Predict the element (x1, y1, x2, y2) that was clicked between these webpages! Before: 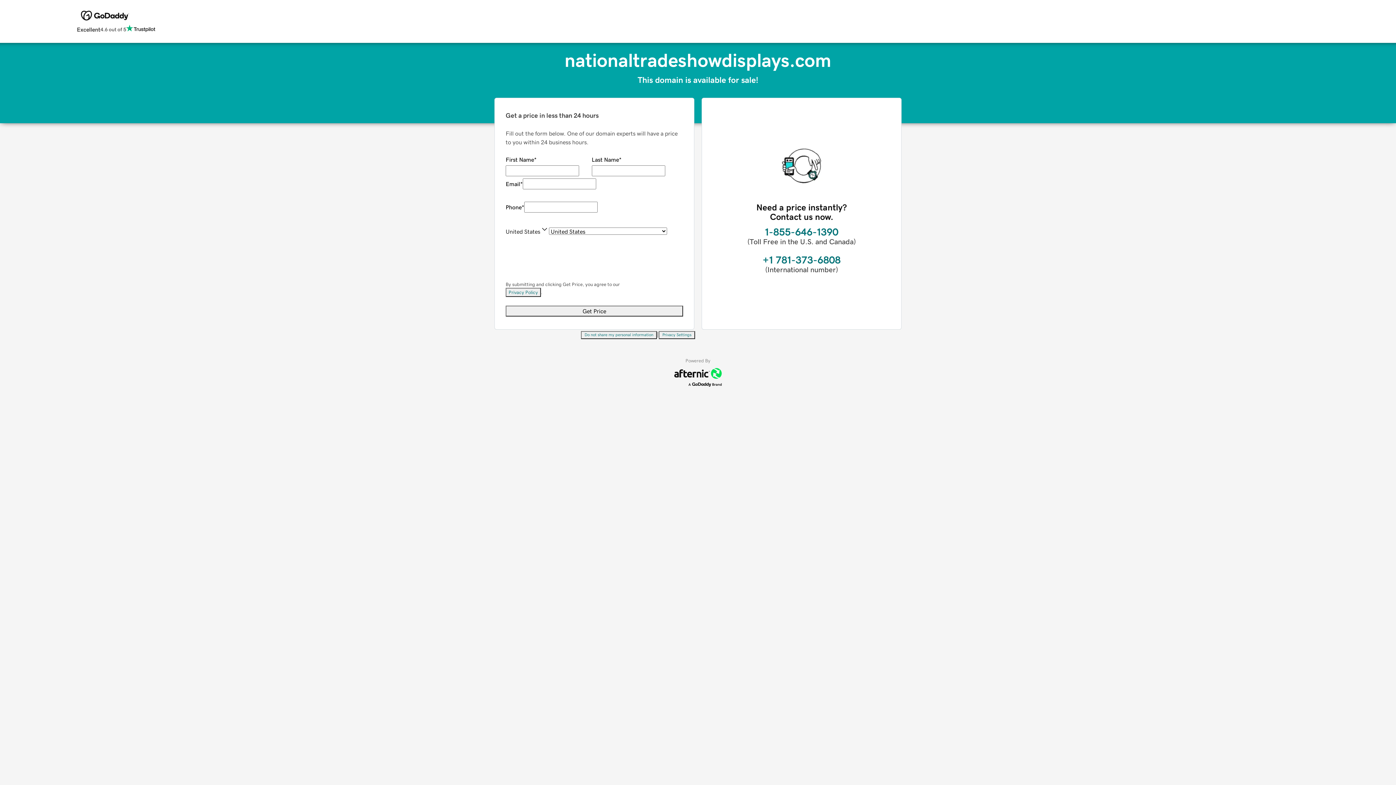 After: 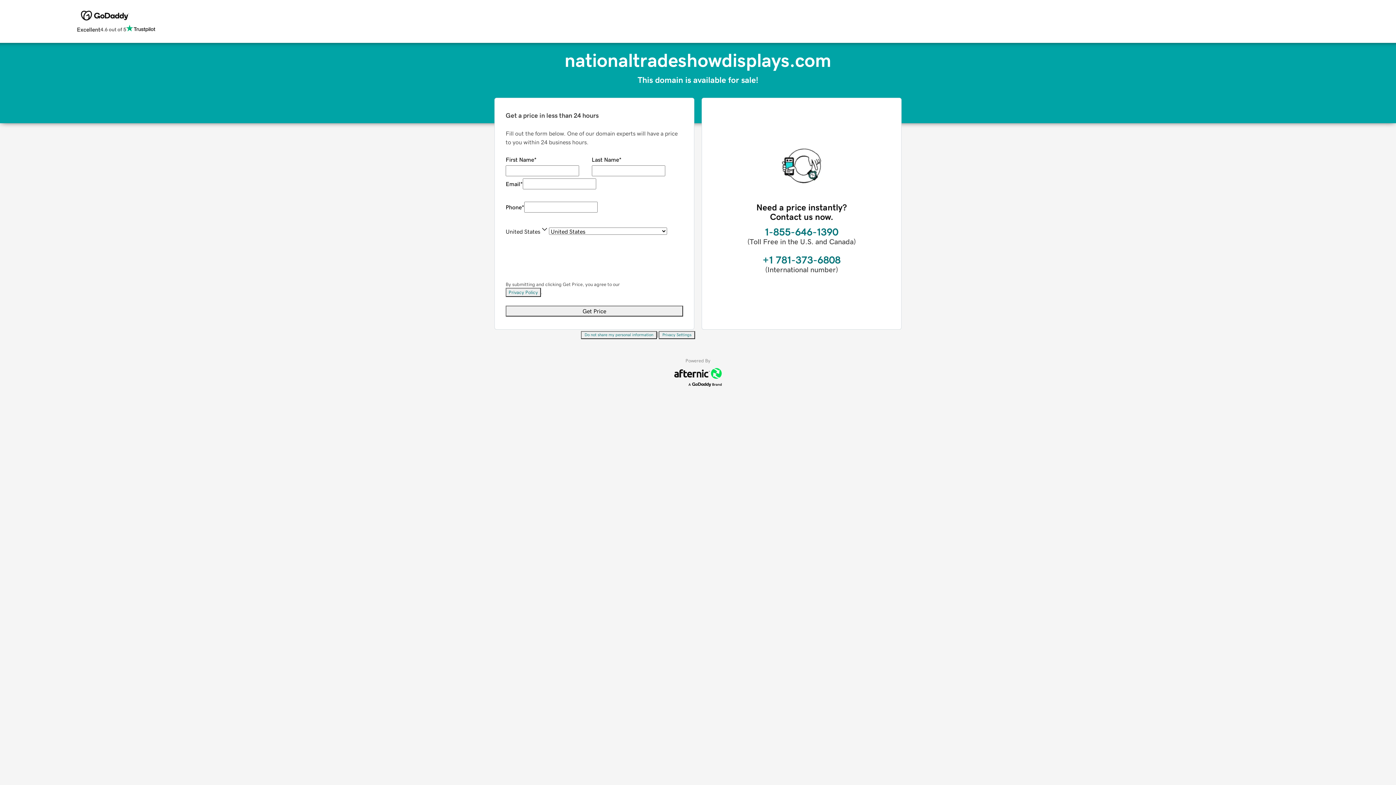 Action: bbox: (658, 331, 695, 339) label: Privacy Settings